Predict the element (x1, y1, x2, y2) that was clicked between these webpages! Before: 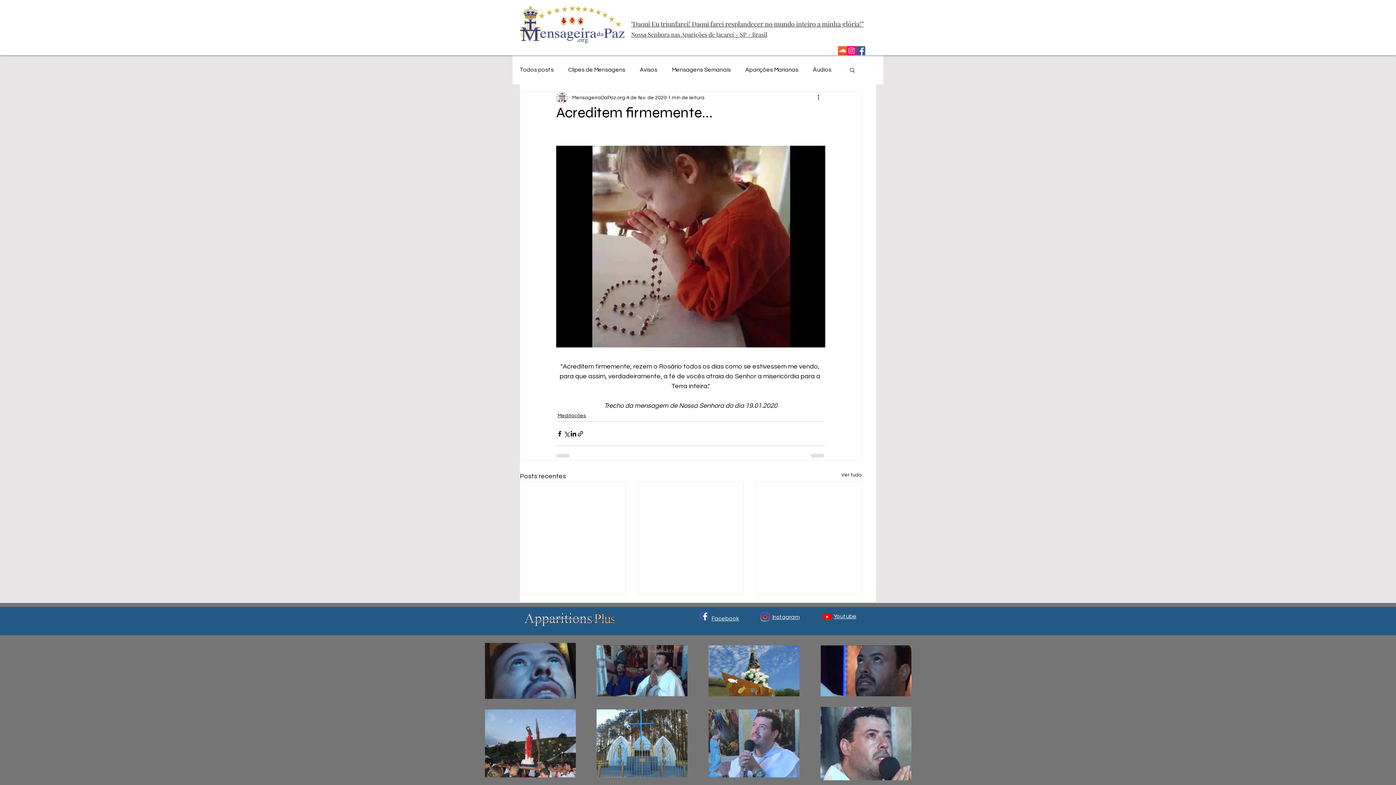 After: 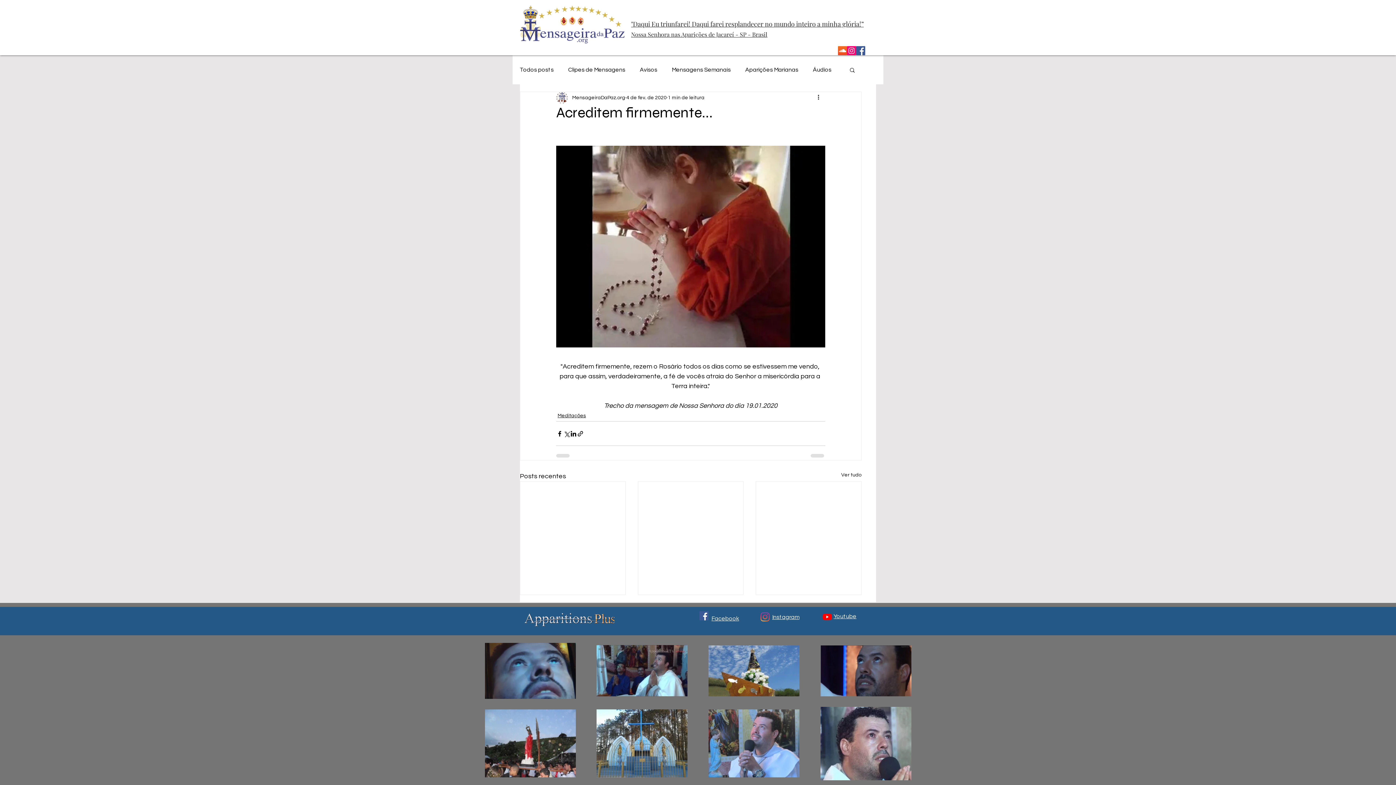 Action: bbox: (838, 46, 847, 55) label: SoundCloud Social Icon